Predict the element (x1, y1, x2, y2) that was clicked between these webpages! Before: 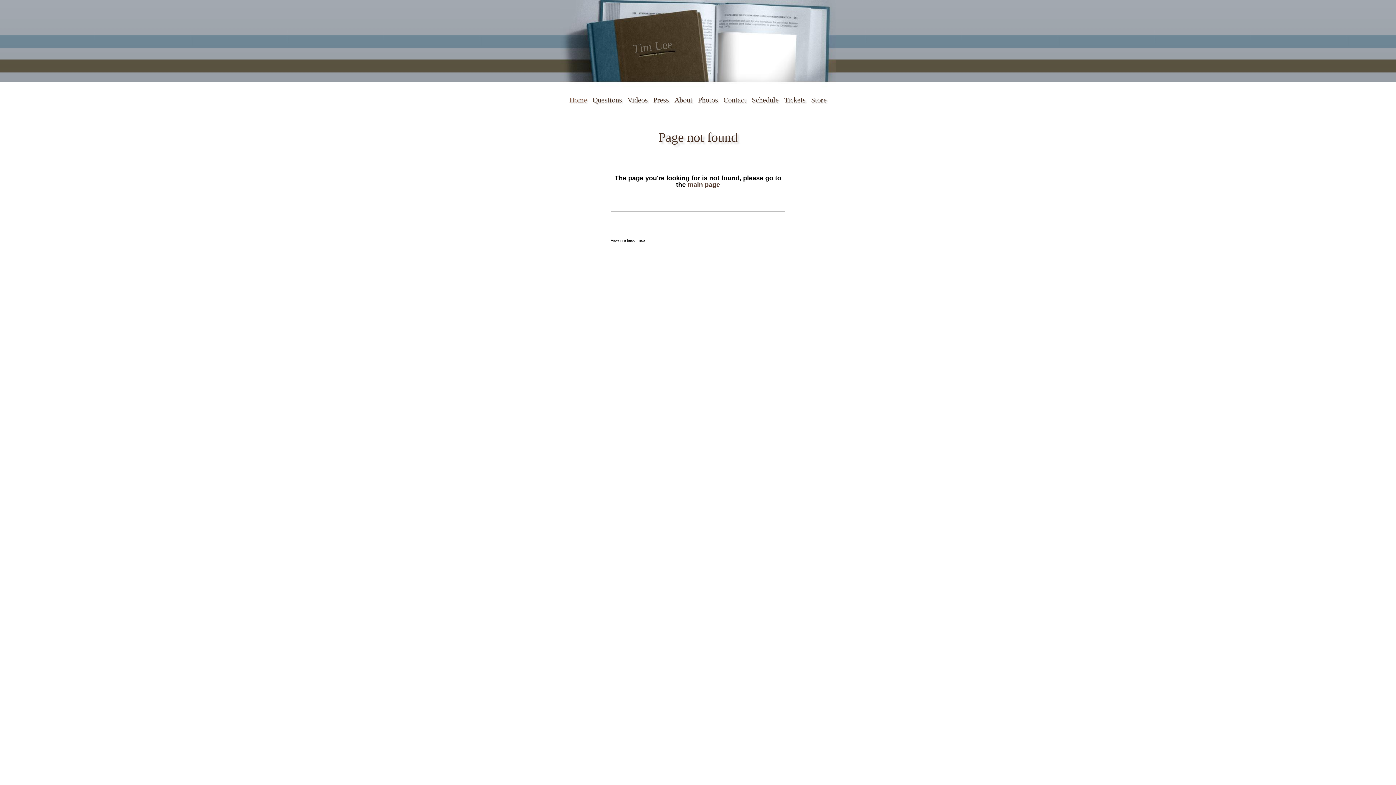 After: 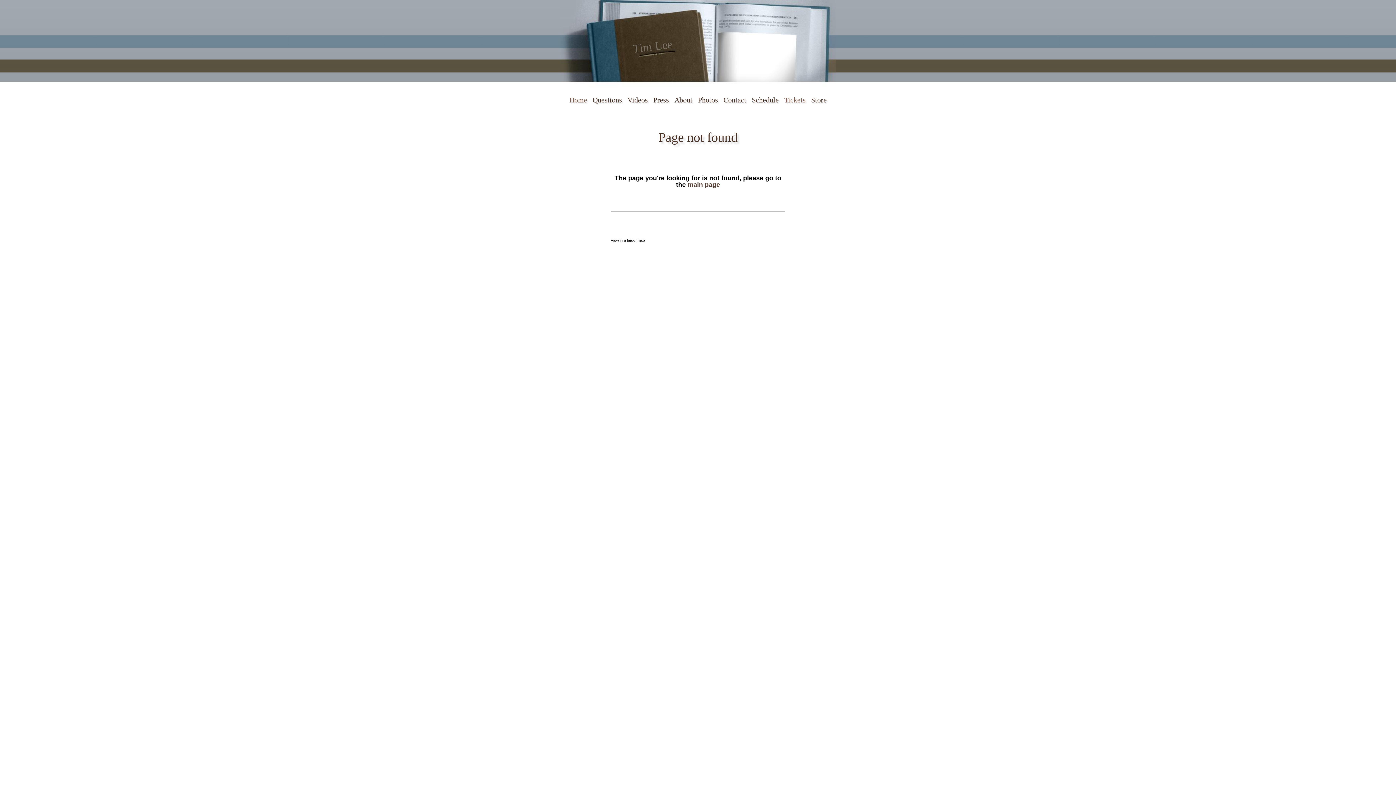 Action: label: Tickets bbox: (784, 94, 805, 105)